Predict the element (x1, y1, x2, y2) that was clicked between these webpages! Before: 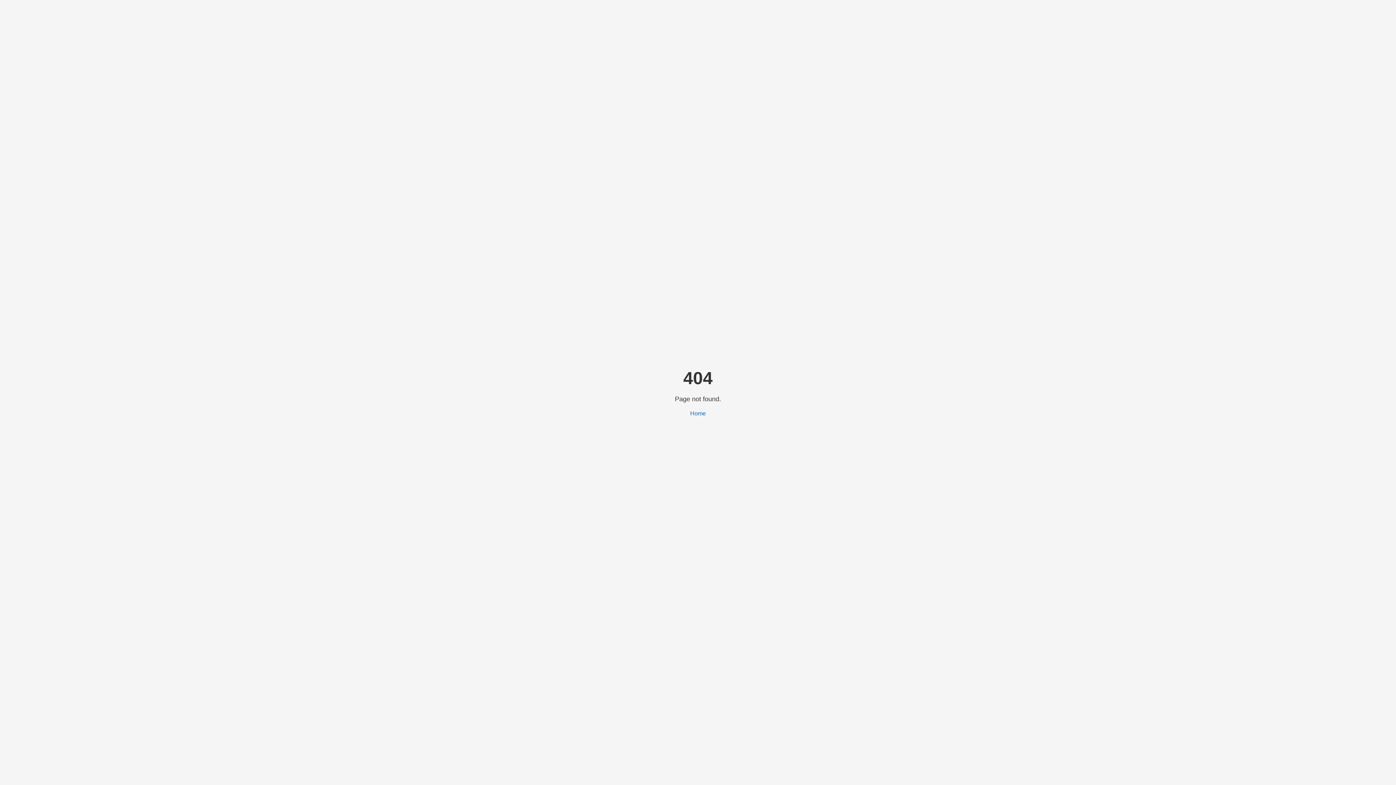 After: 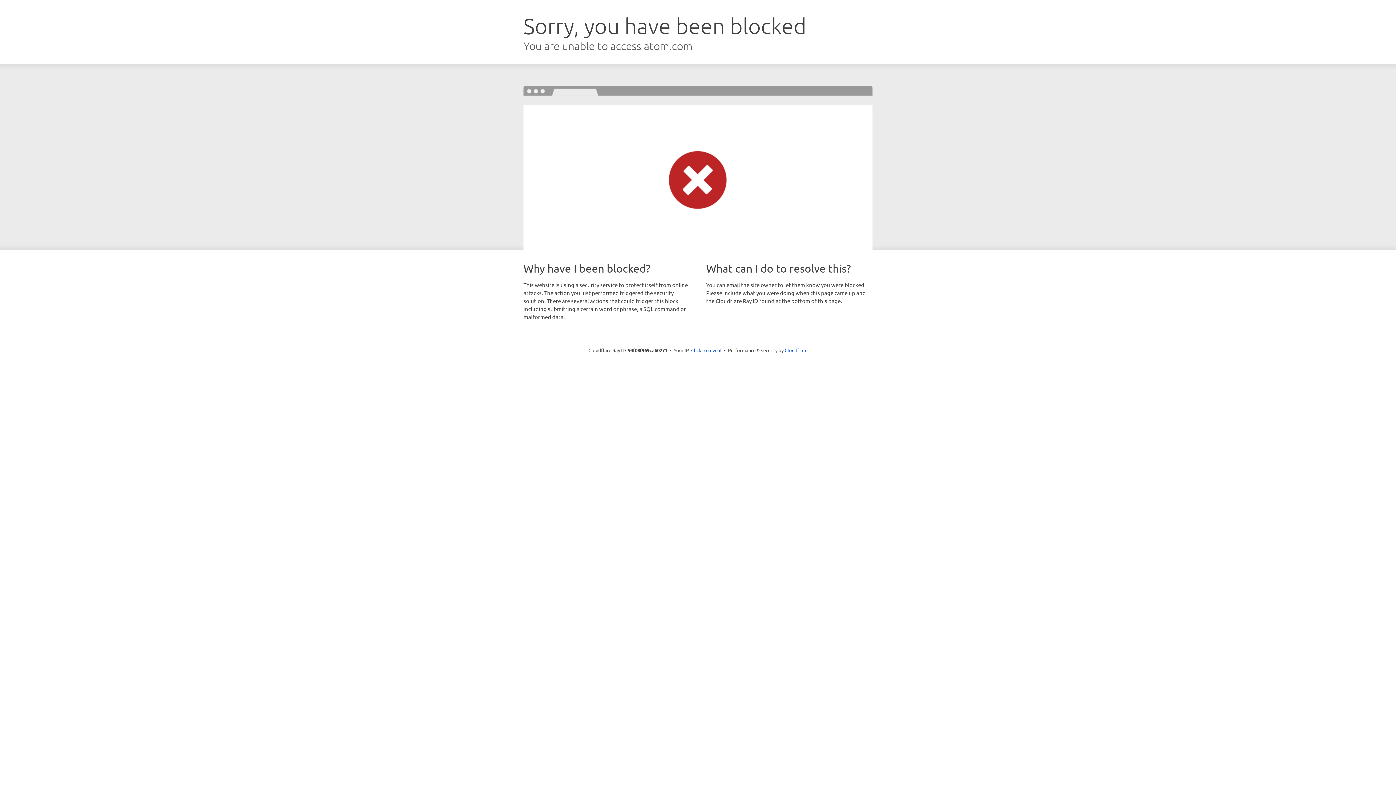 Action: bbox: (690, 410, 706, 416) label: Home